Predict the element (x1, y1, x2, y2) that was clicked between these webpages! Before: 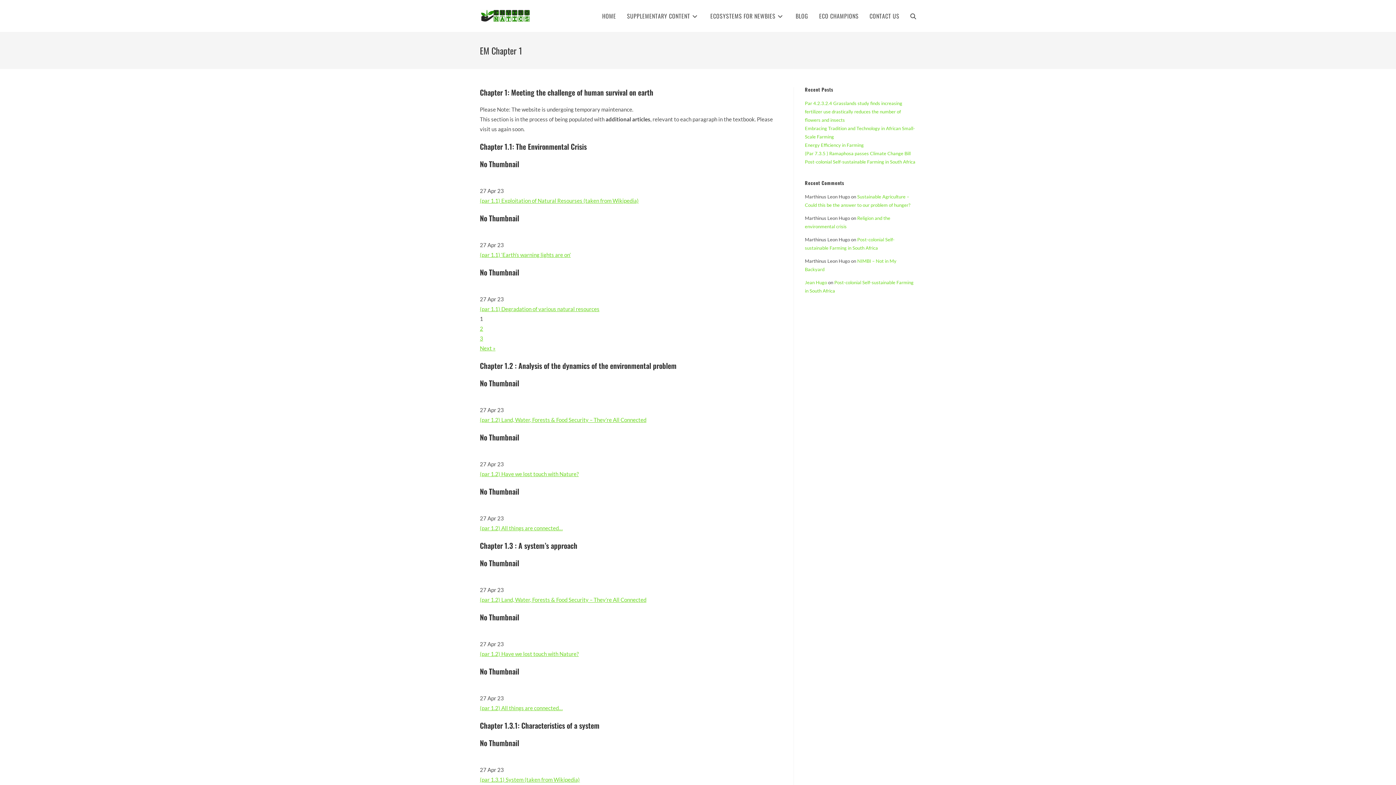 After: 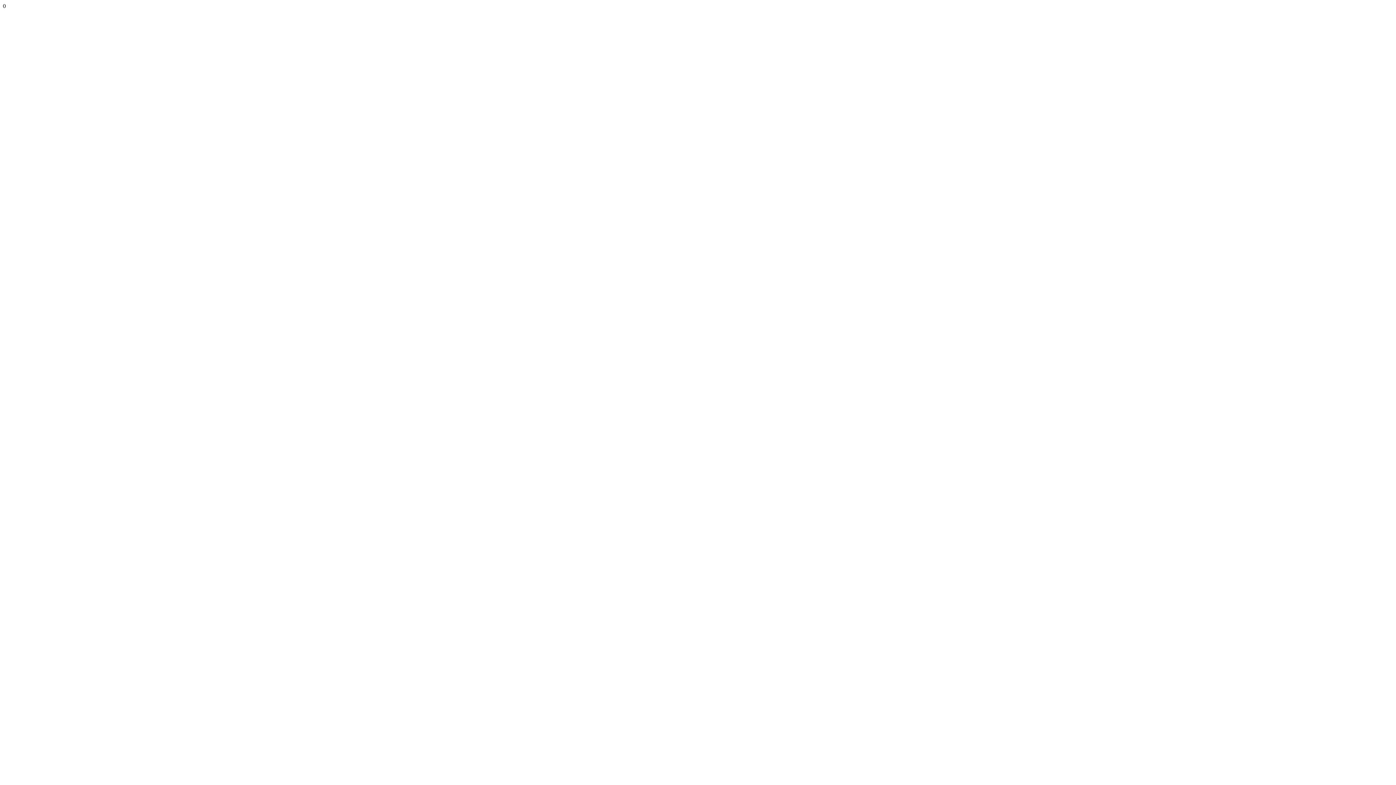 Action: bbox: (480, 345, 495, 351) label: Next »